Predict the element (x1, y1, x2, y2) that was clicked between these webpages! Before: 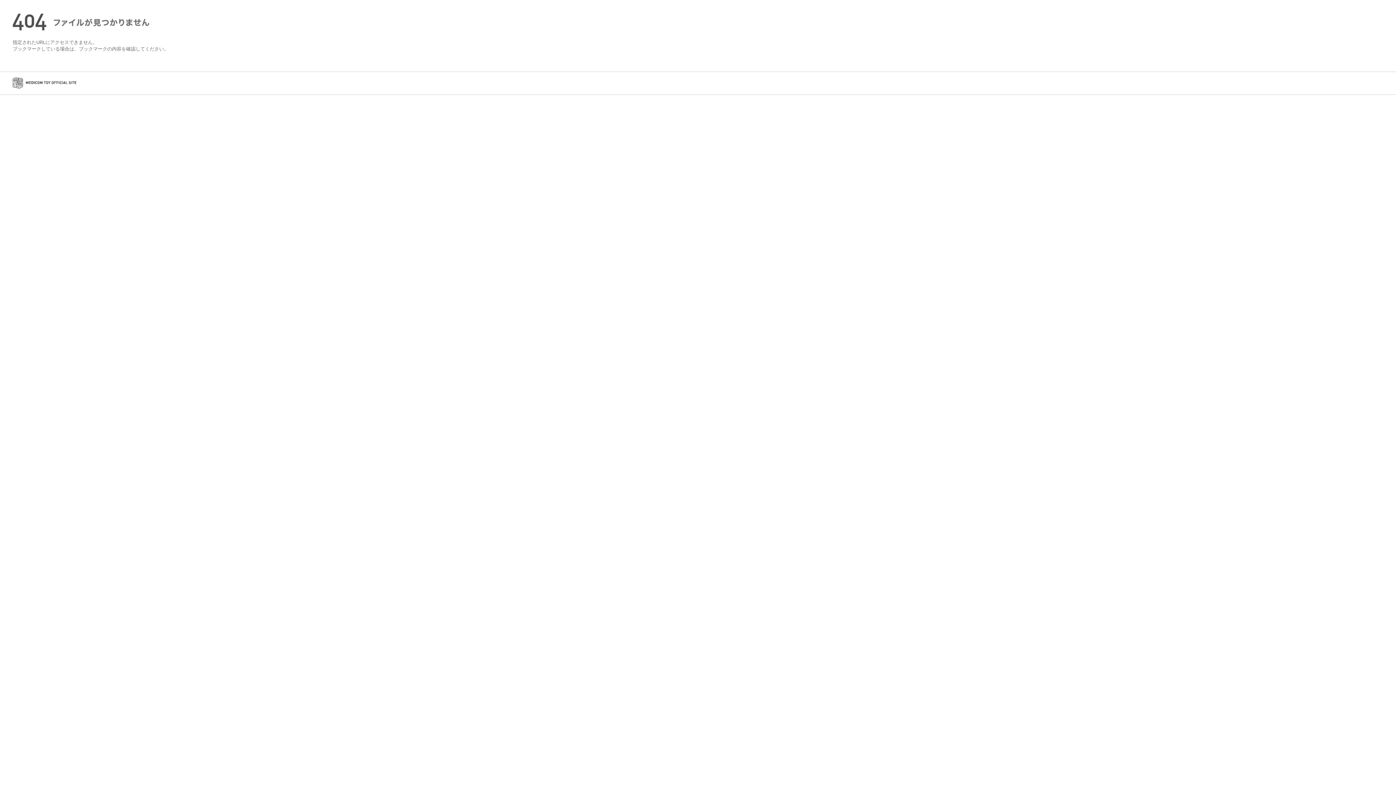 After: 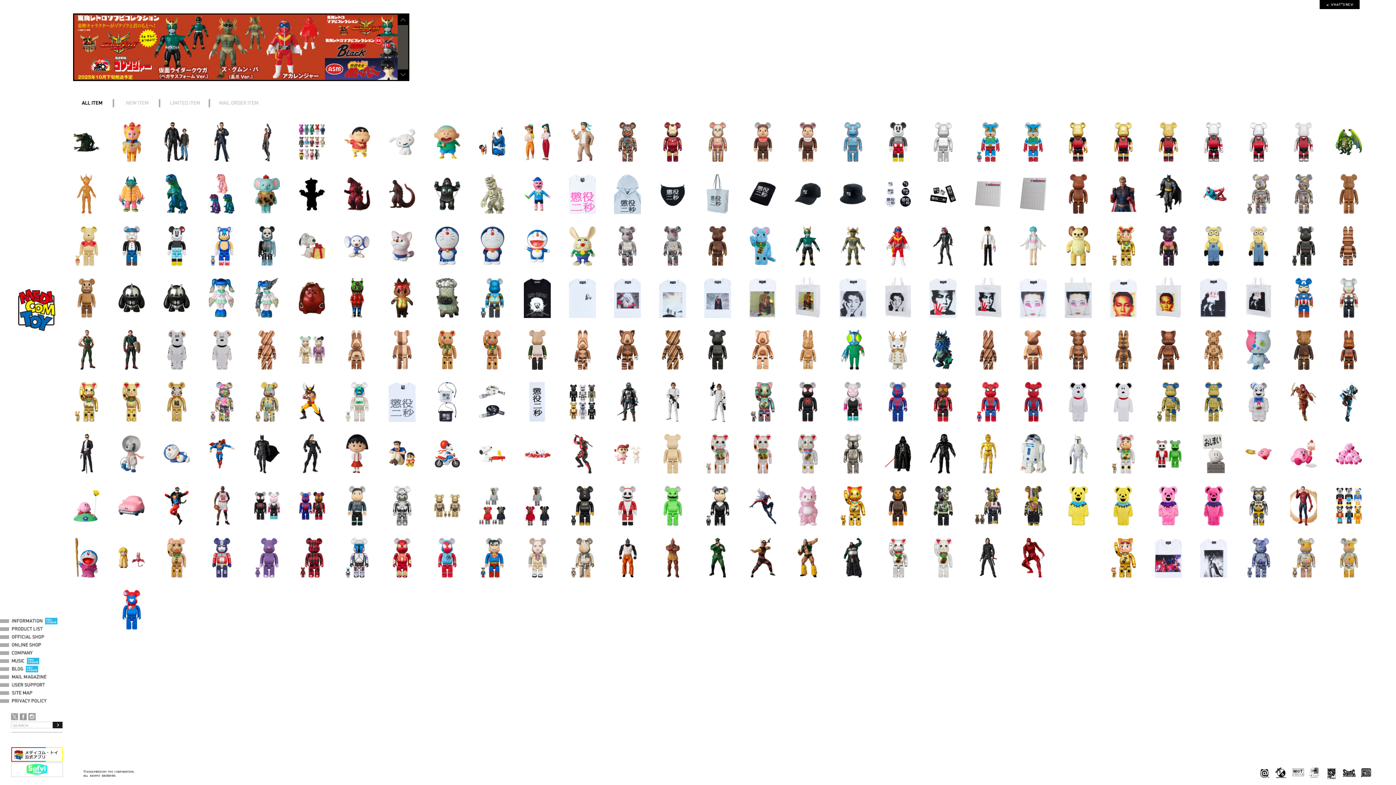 Action: bbox: (12, 77, 76, 89) label: MEDICOM TOY CORPORATION